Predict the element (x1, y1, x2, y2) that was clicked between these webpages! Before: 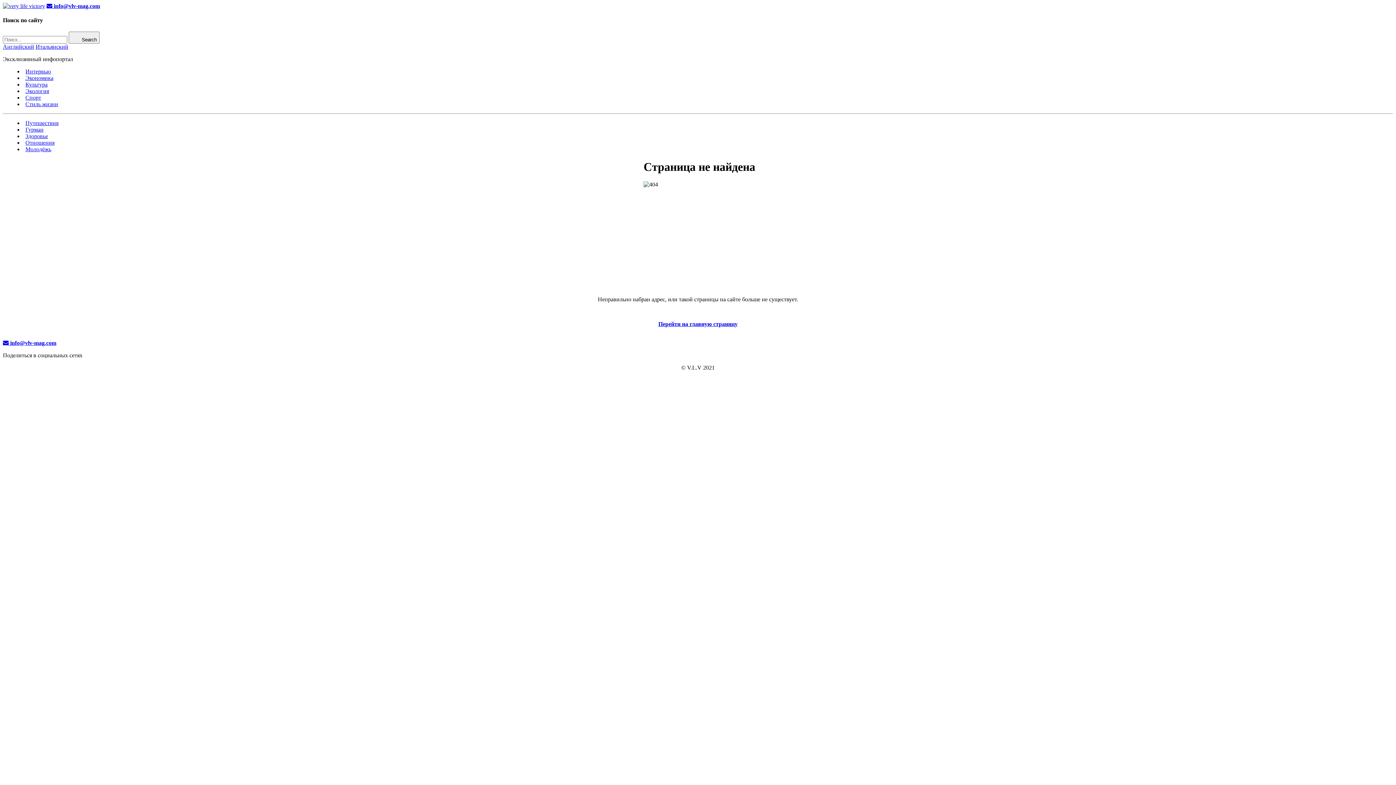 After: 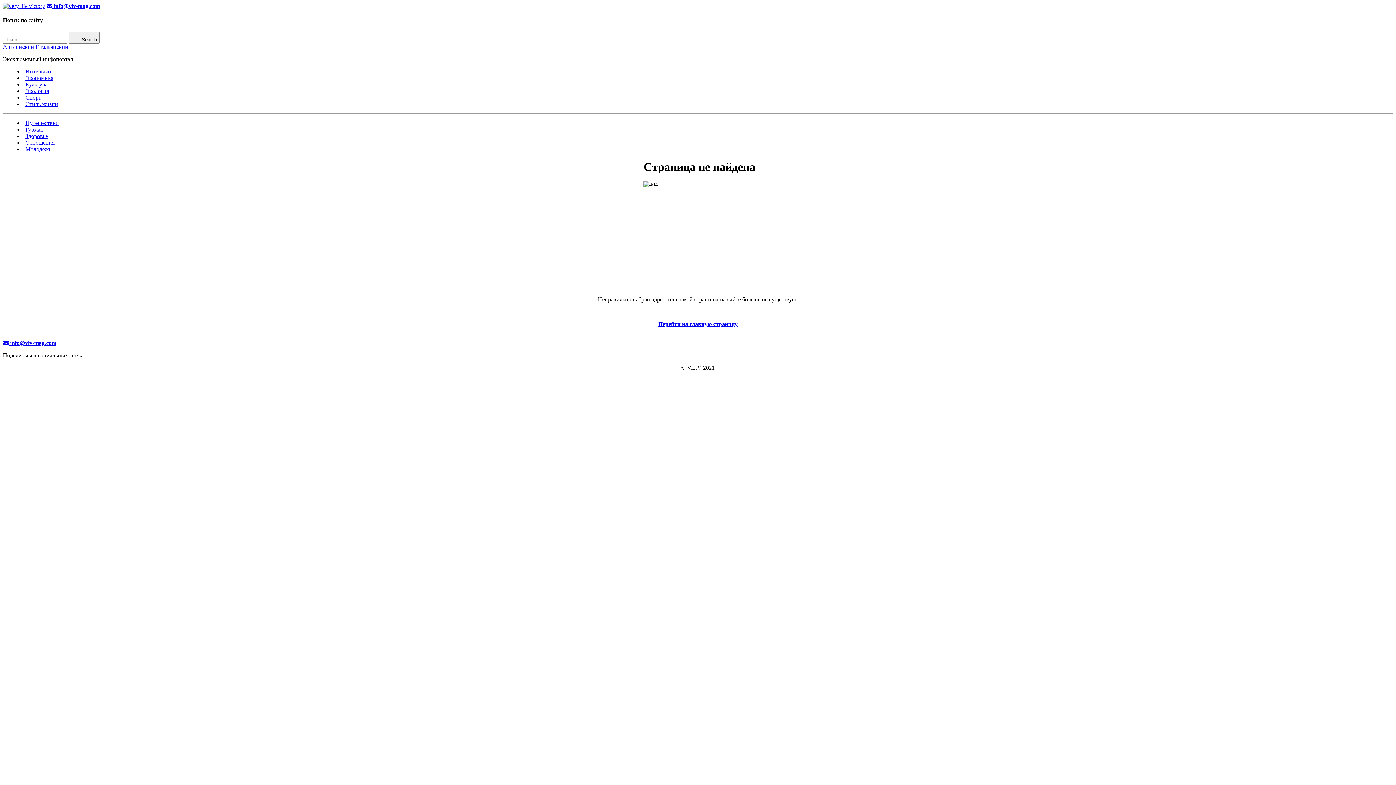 Action: label: Экология bbox: (25, 87, 49, 94)